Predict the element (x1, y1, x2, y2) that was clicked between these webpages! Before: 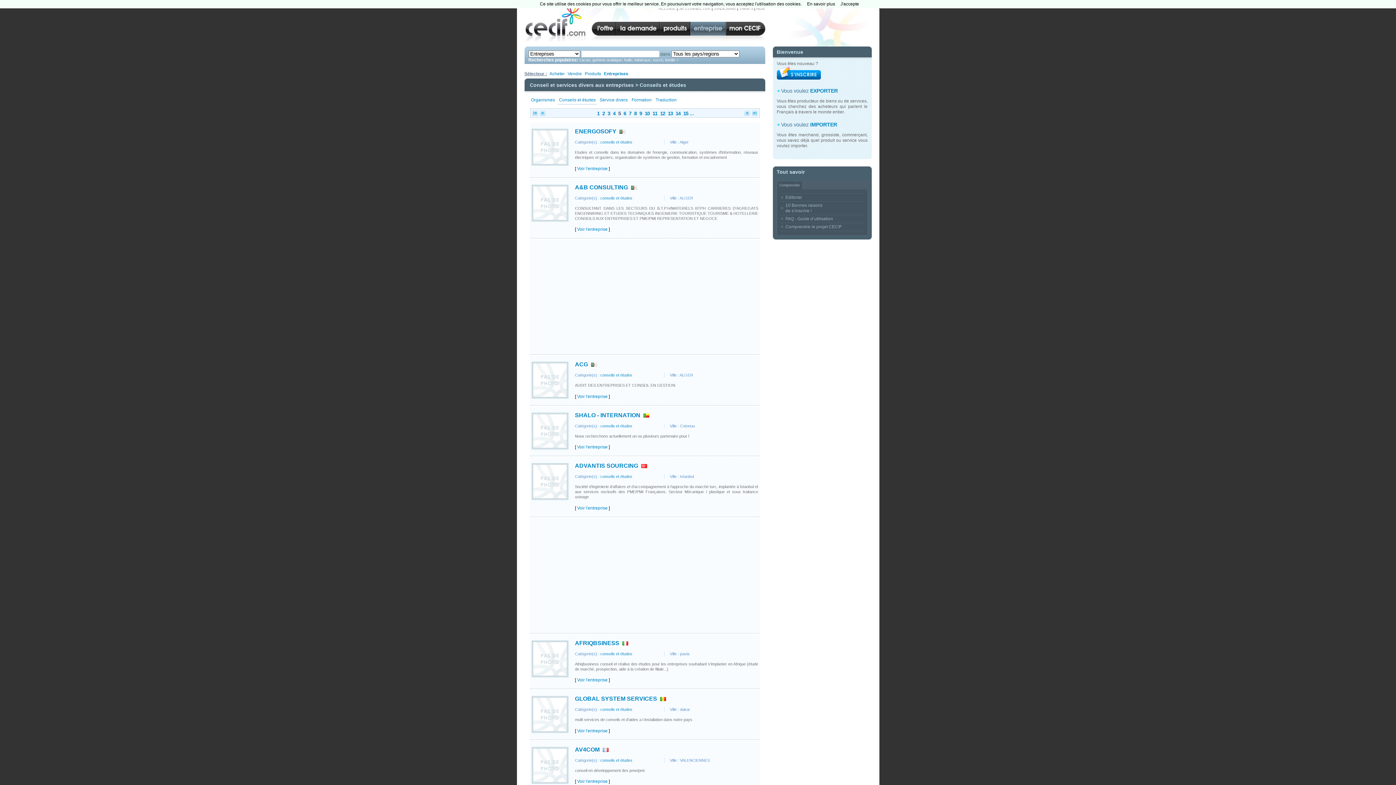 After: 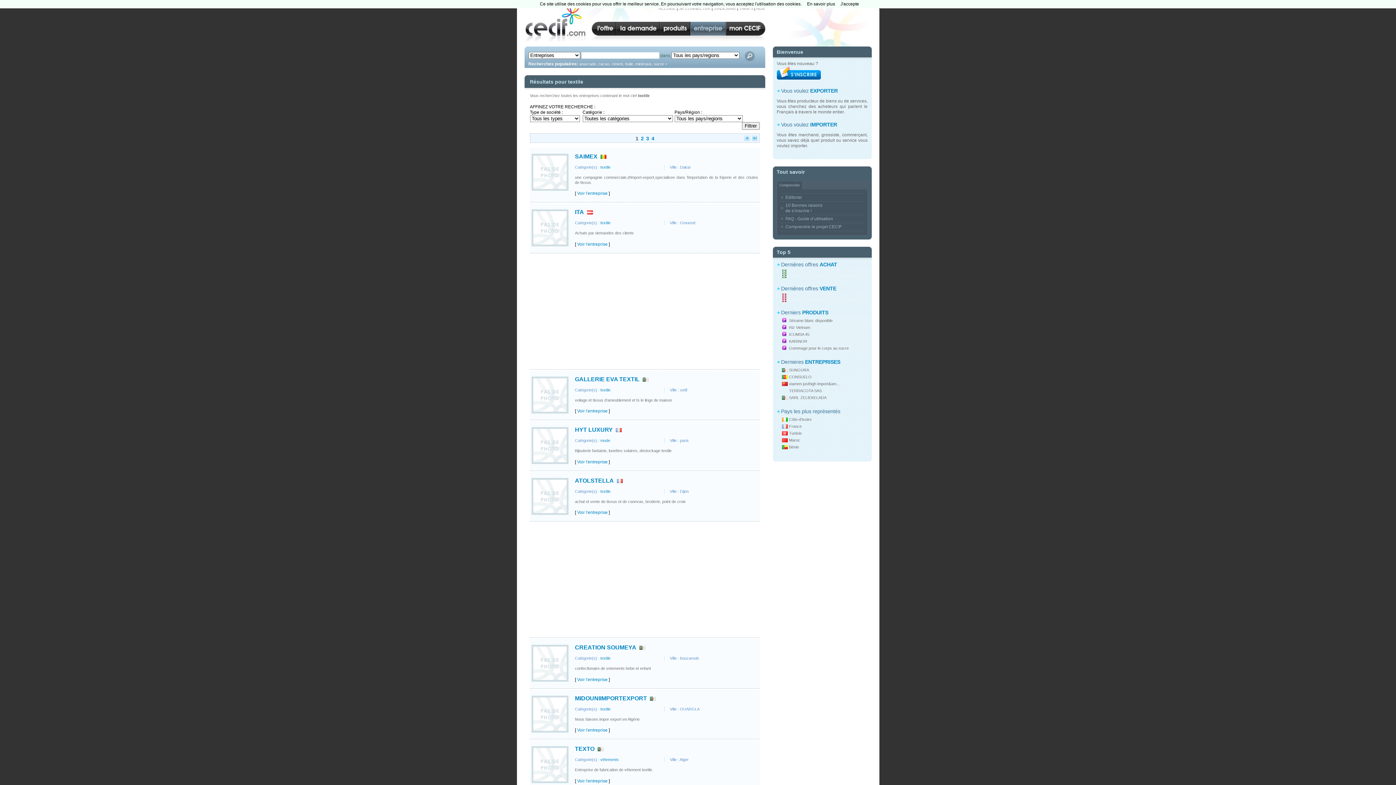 Action: bbox: (665, 57, 675, 62) label: textile